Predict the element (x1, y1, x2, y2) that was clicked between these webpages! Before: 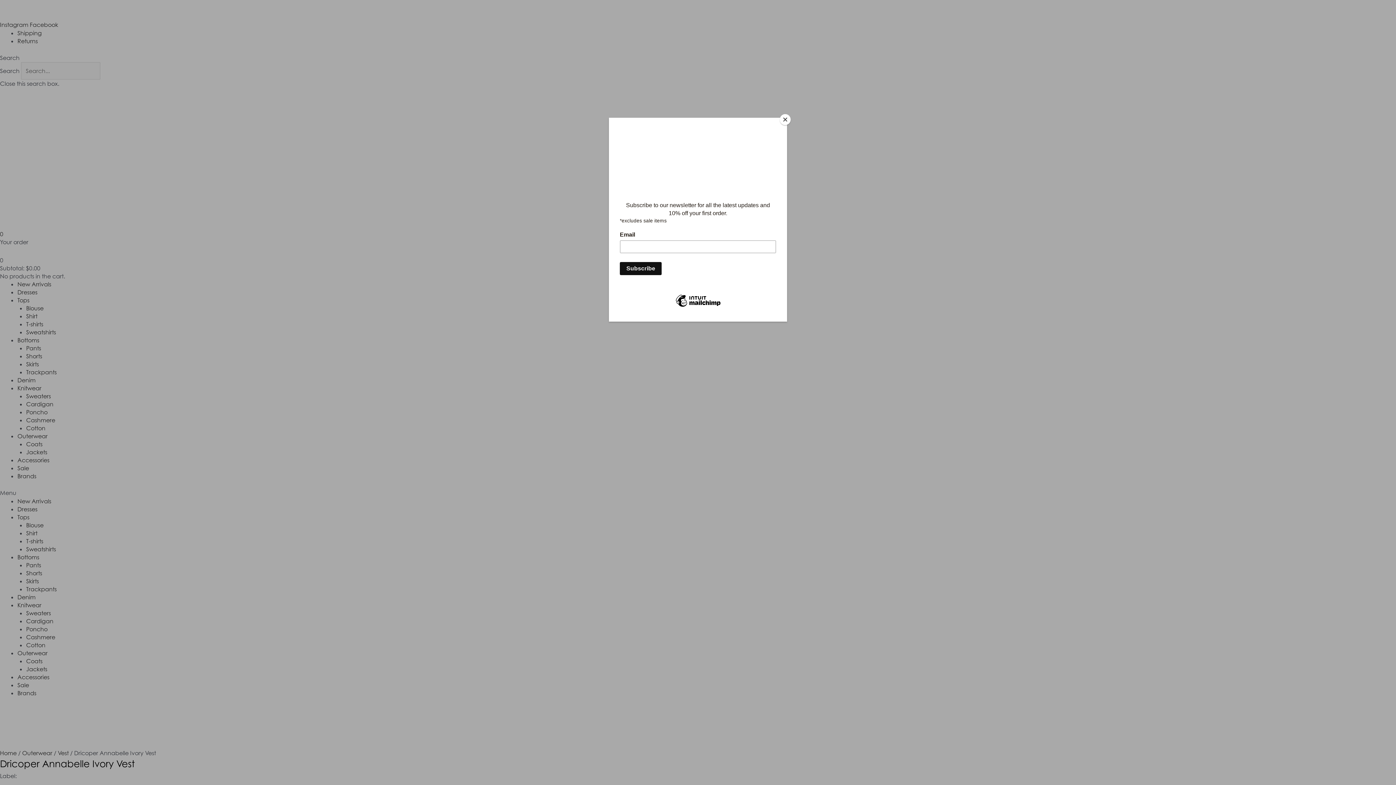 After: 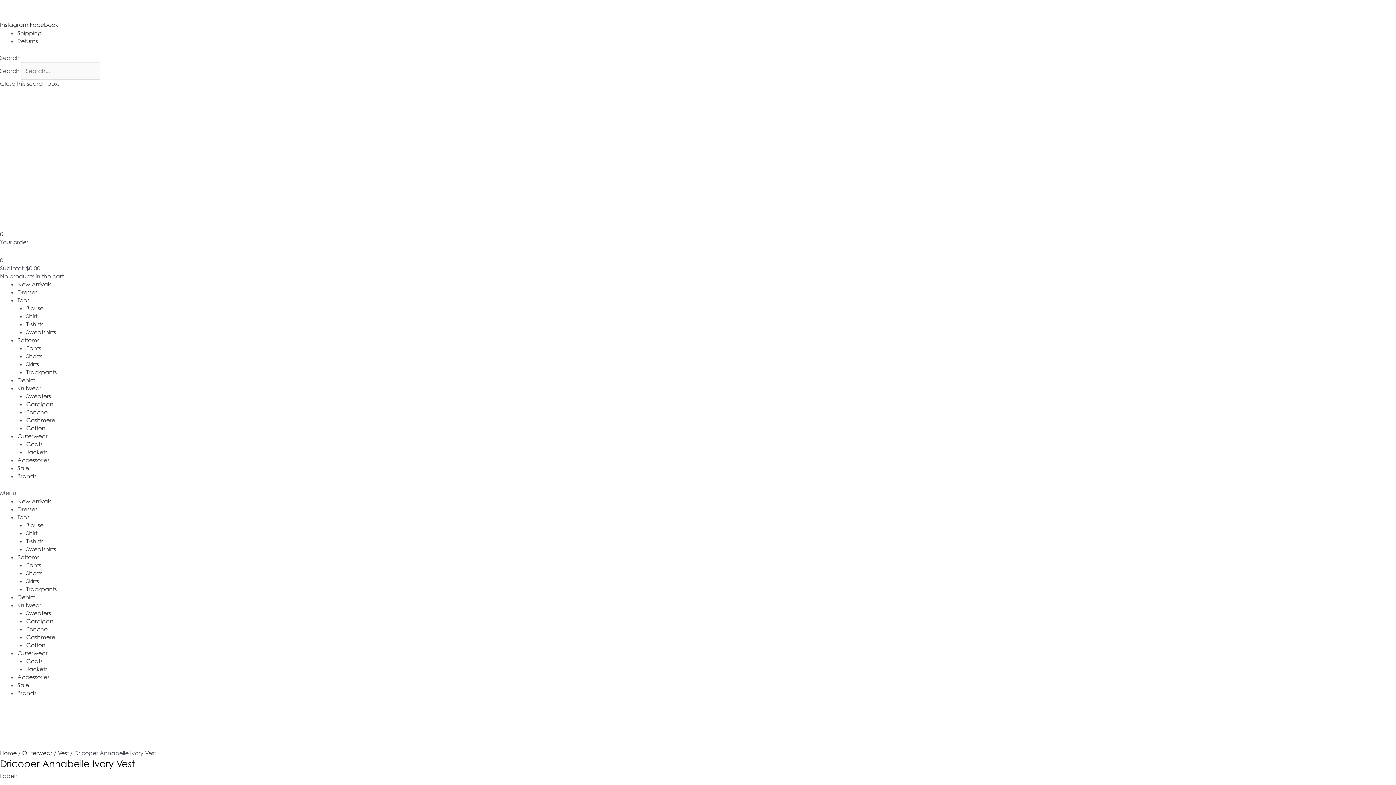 Action: bbox: (780, 114, 790, 125) label: Close